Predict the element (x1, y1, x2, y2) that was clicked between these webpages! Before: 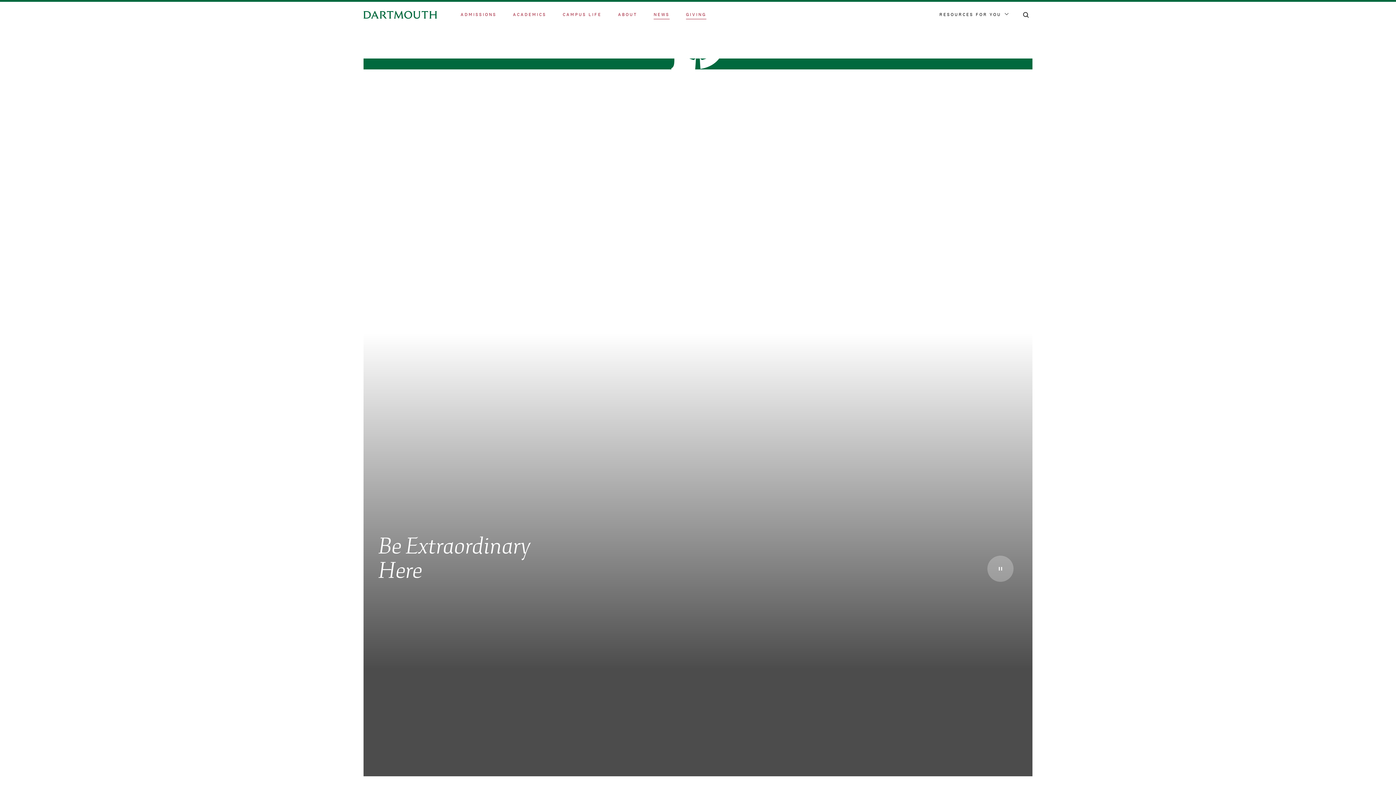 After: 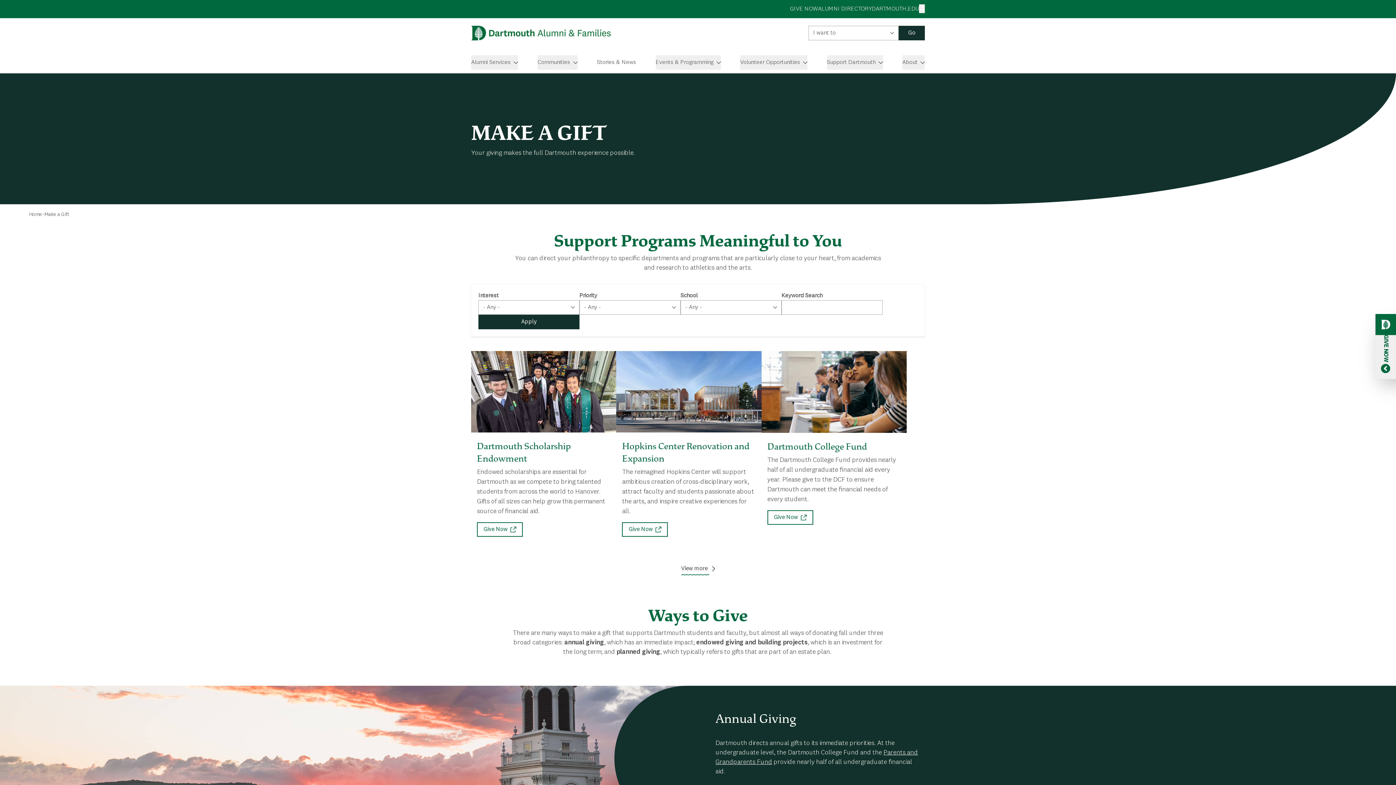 Action: bbox: (686, 11, 706, 19) label: GIVING